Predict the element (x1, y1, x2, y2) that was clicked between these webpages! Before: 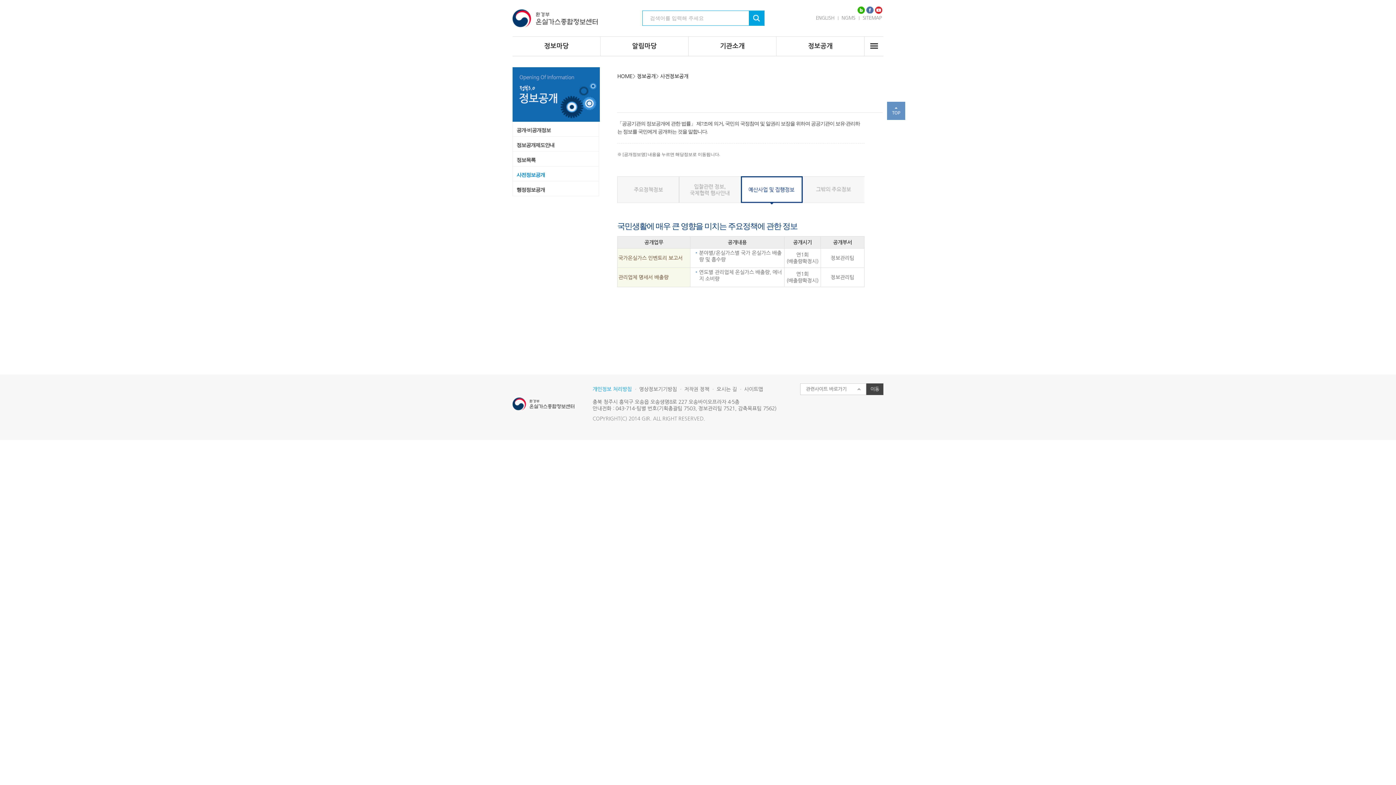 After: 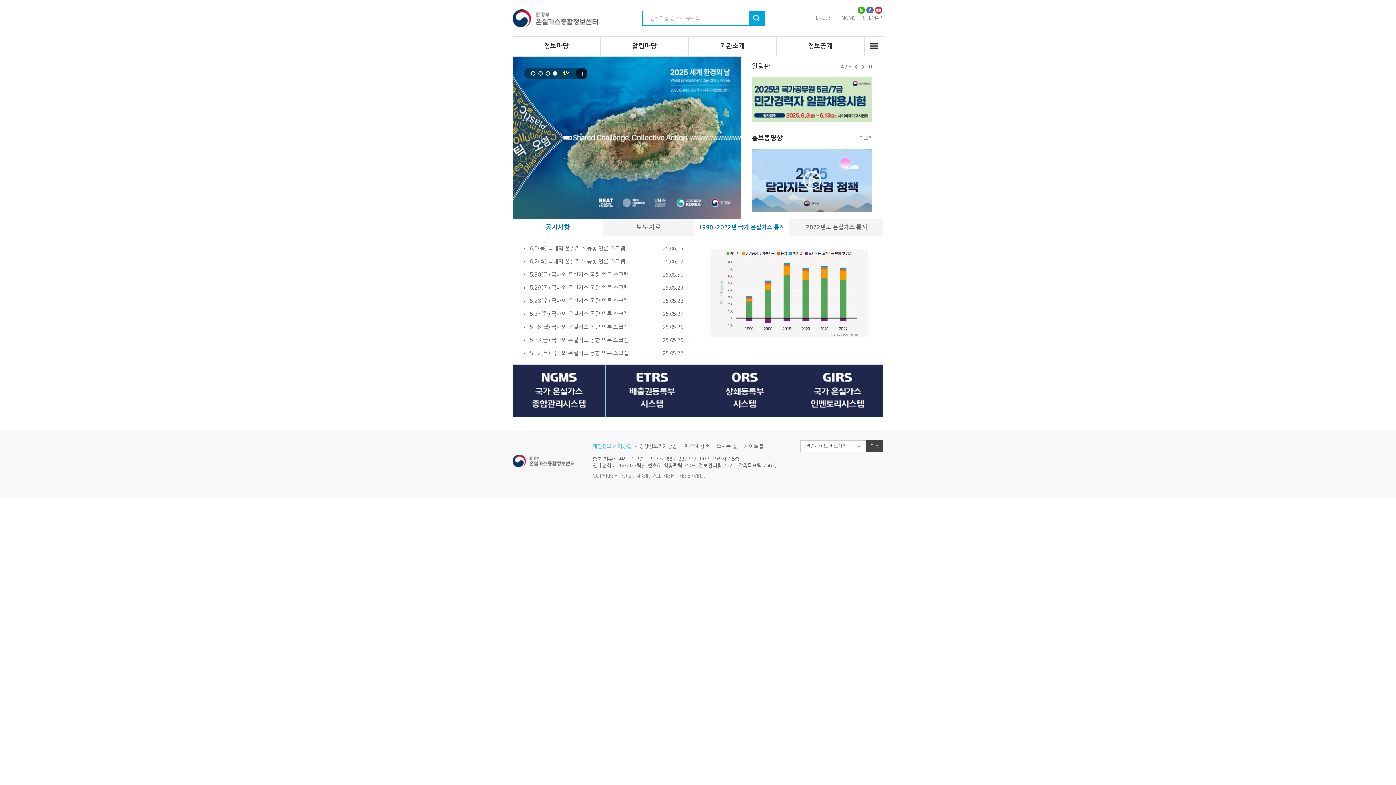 Action: bbox: (512, 10, 597, 15)